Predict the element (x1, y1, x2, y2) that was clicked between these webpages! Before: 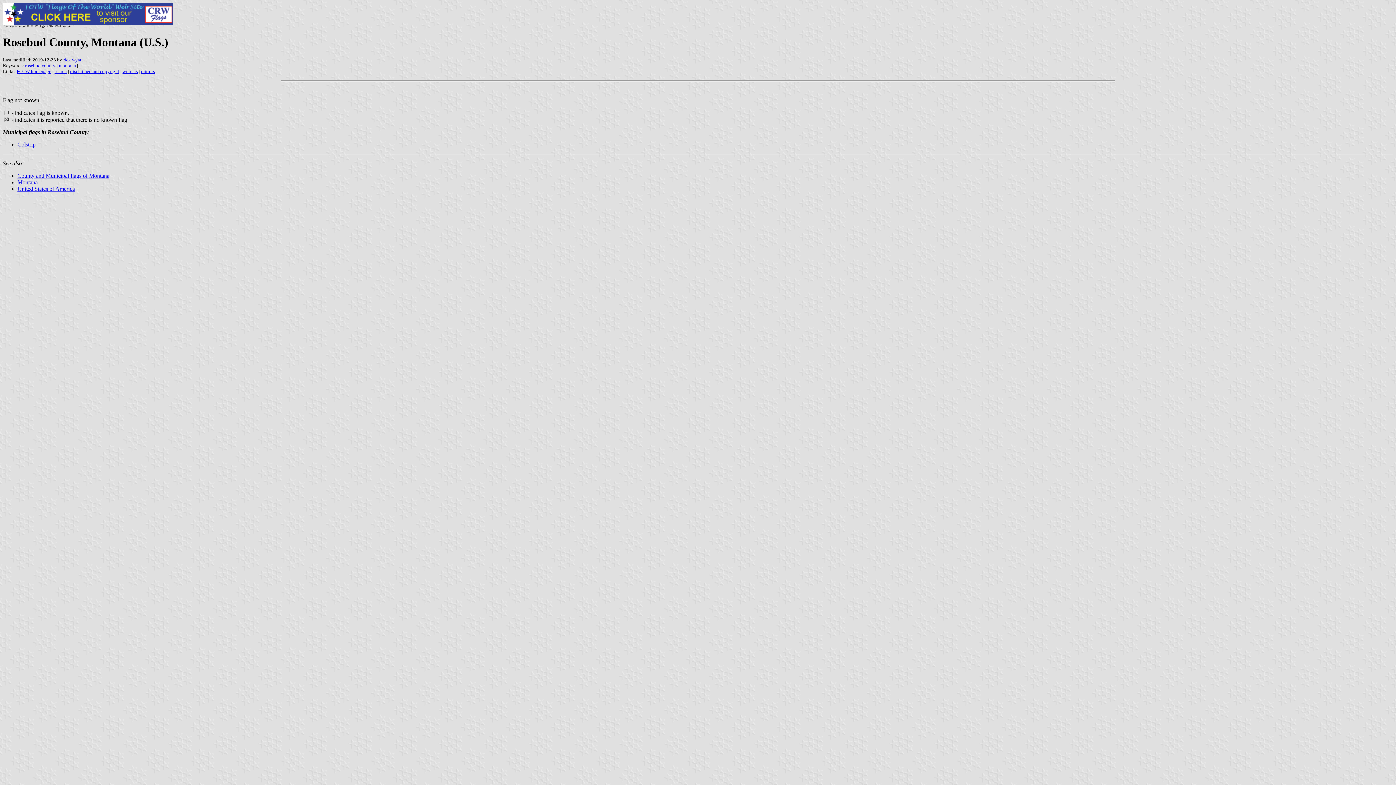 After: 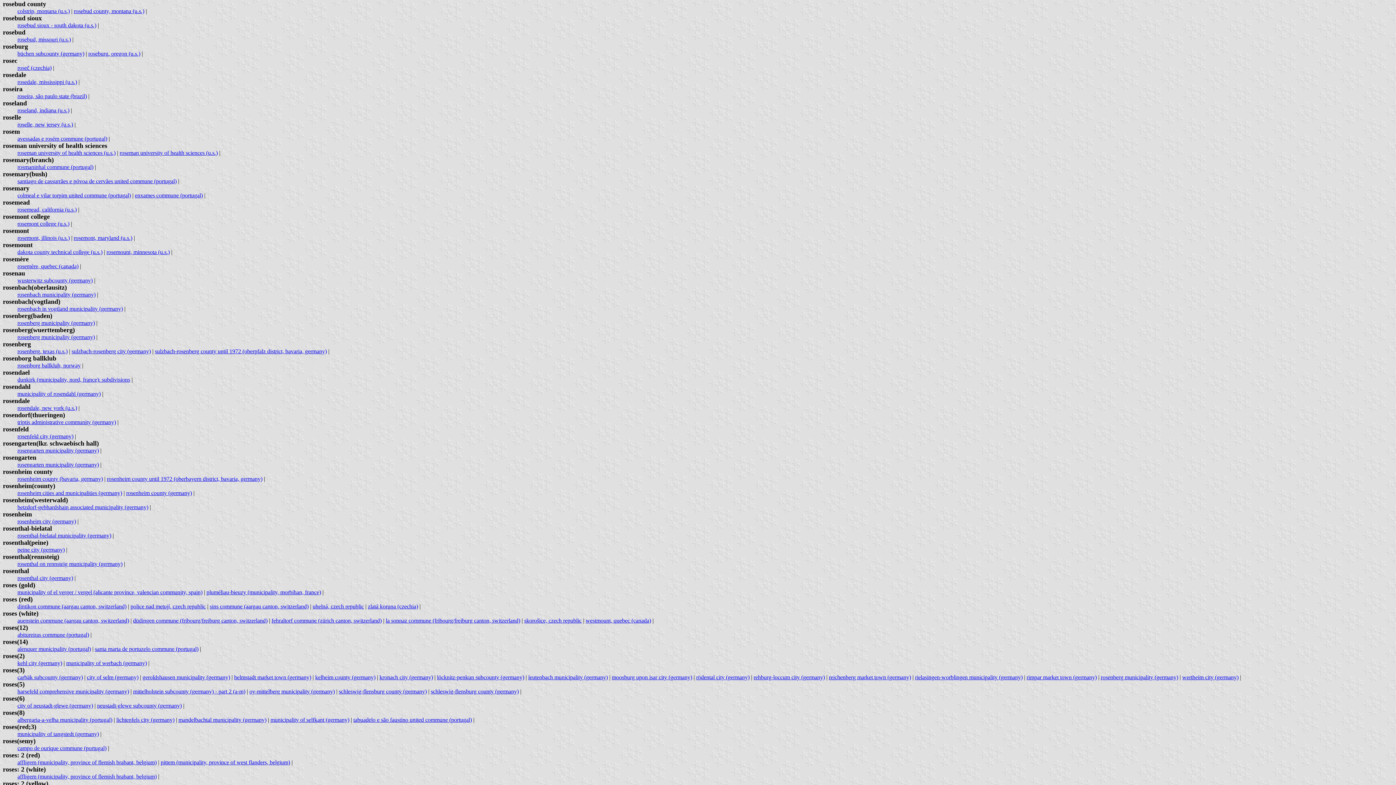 Action: bbox: (25, 62, 55, 68) label: rosebud county